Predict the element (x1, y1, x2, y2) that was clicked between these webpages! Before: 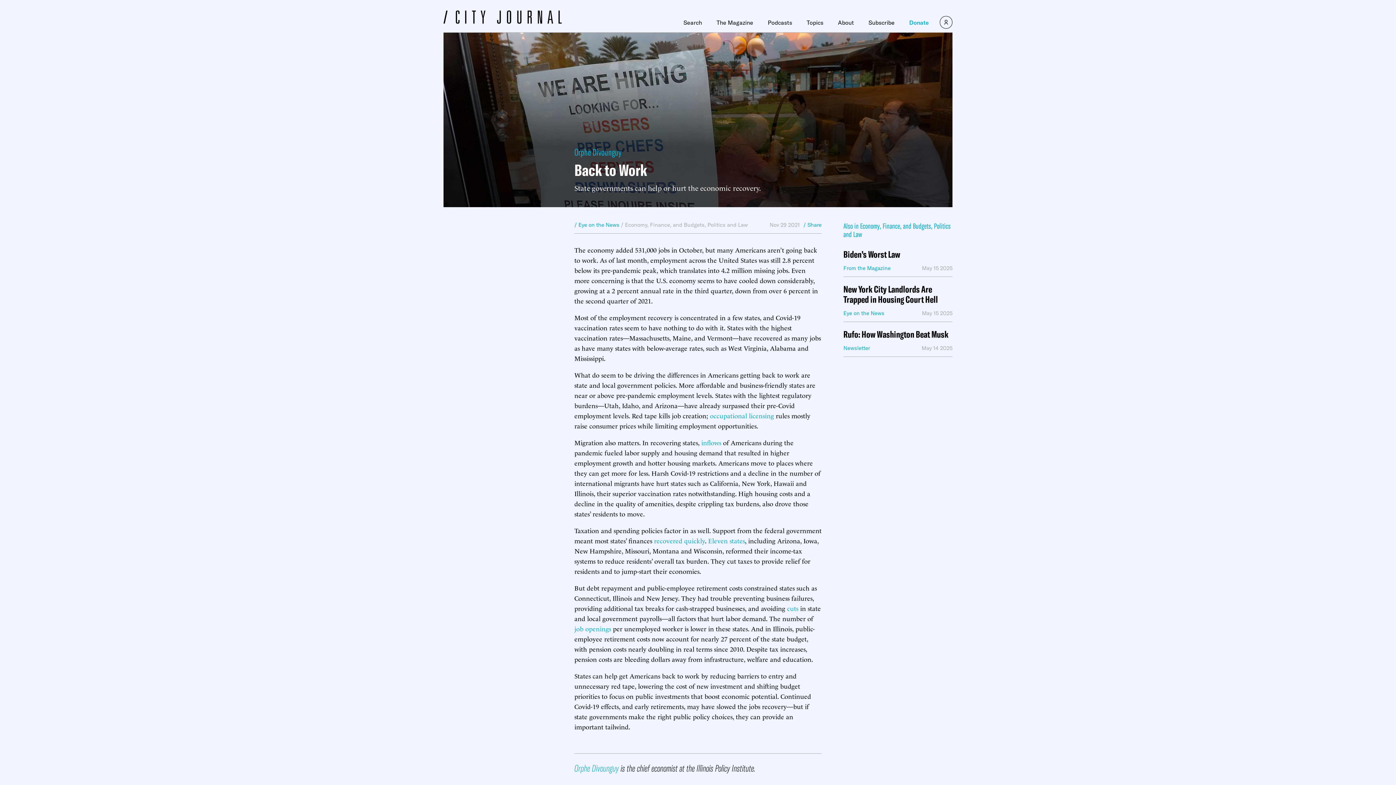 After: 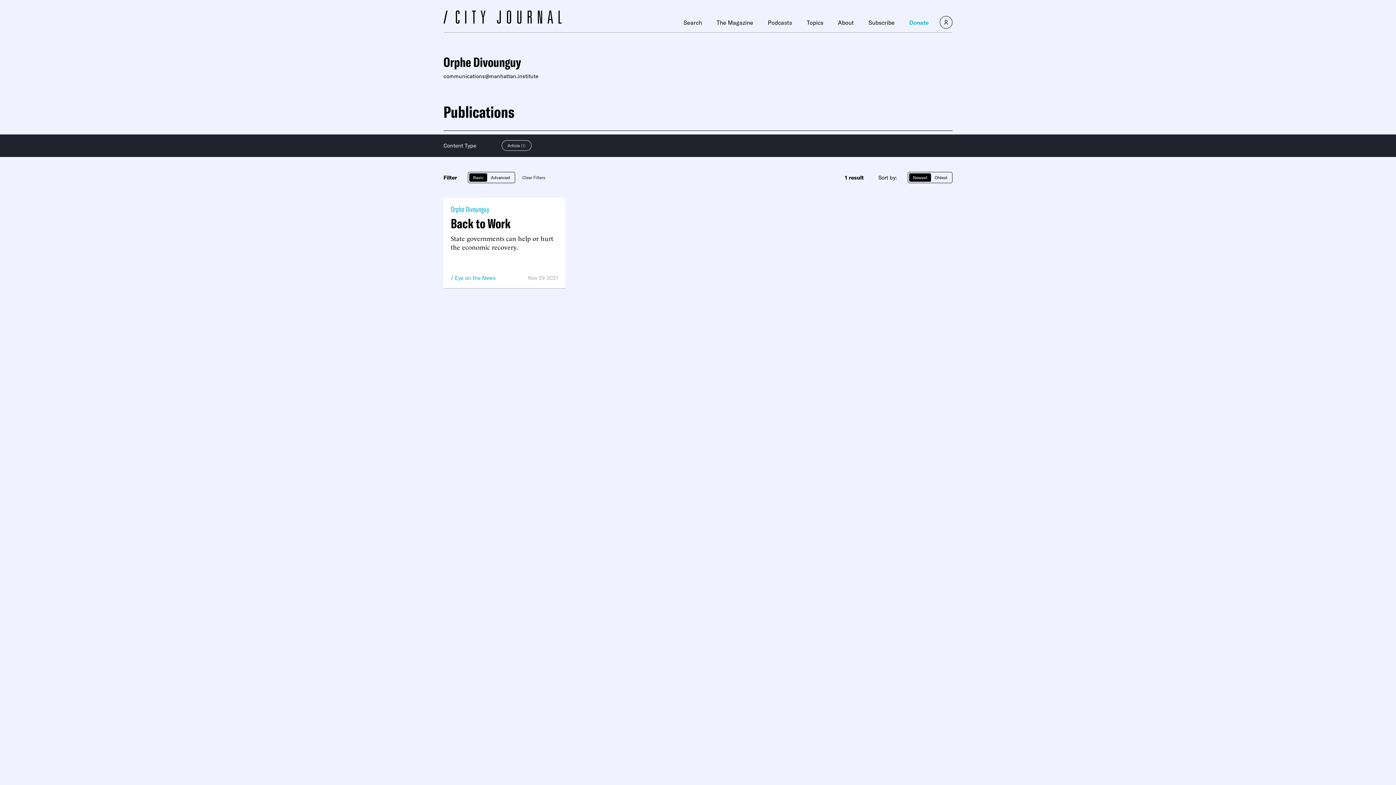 Action: label: Orphe Divounguy bbox: (574, 146, 621, 157)